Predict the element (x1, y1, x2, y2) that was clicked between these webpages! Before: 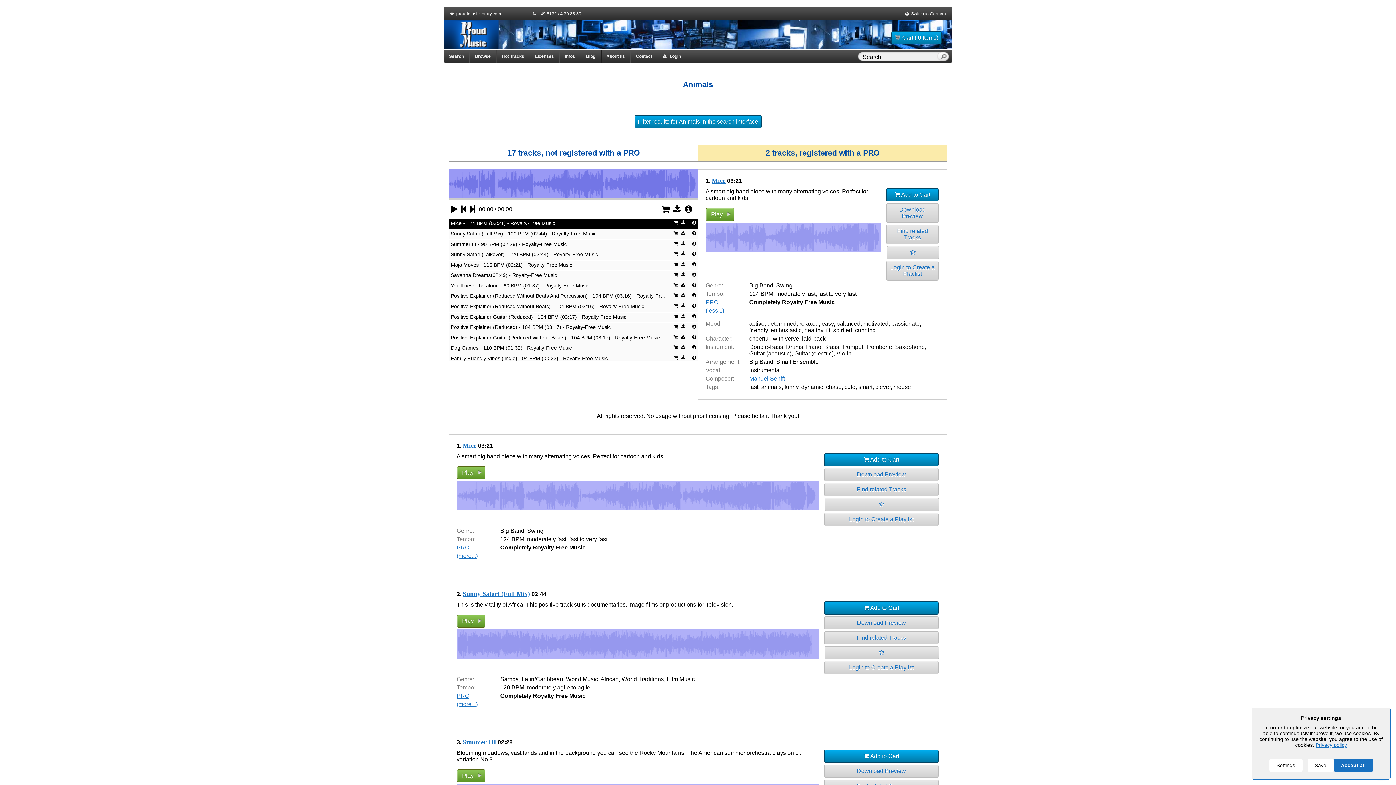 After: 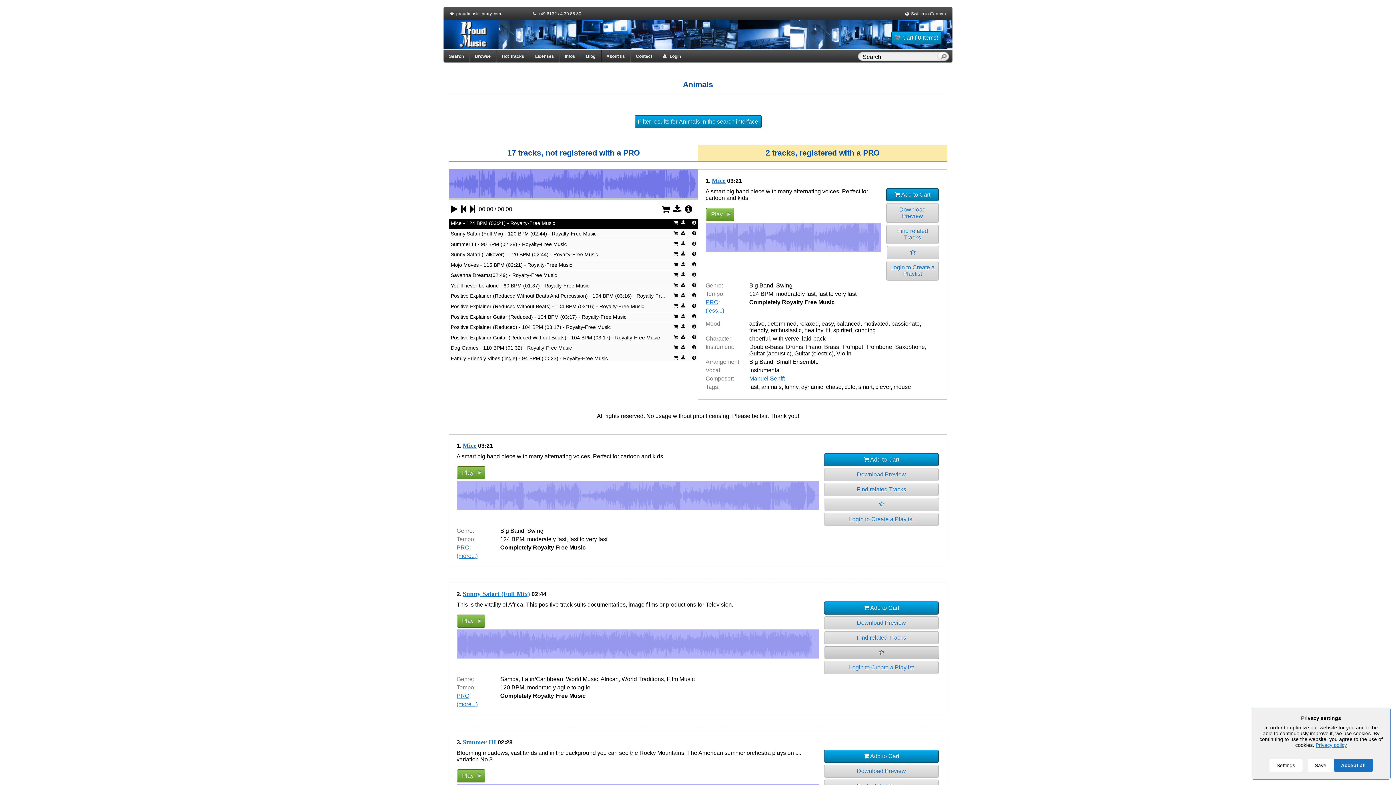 Action: bbox: (824, 646, 939, 659)